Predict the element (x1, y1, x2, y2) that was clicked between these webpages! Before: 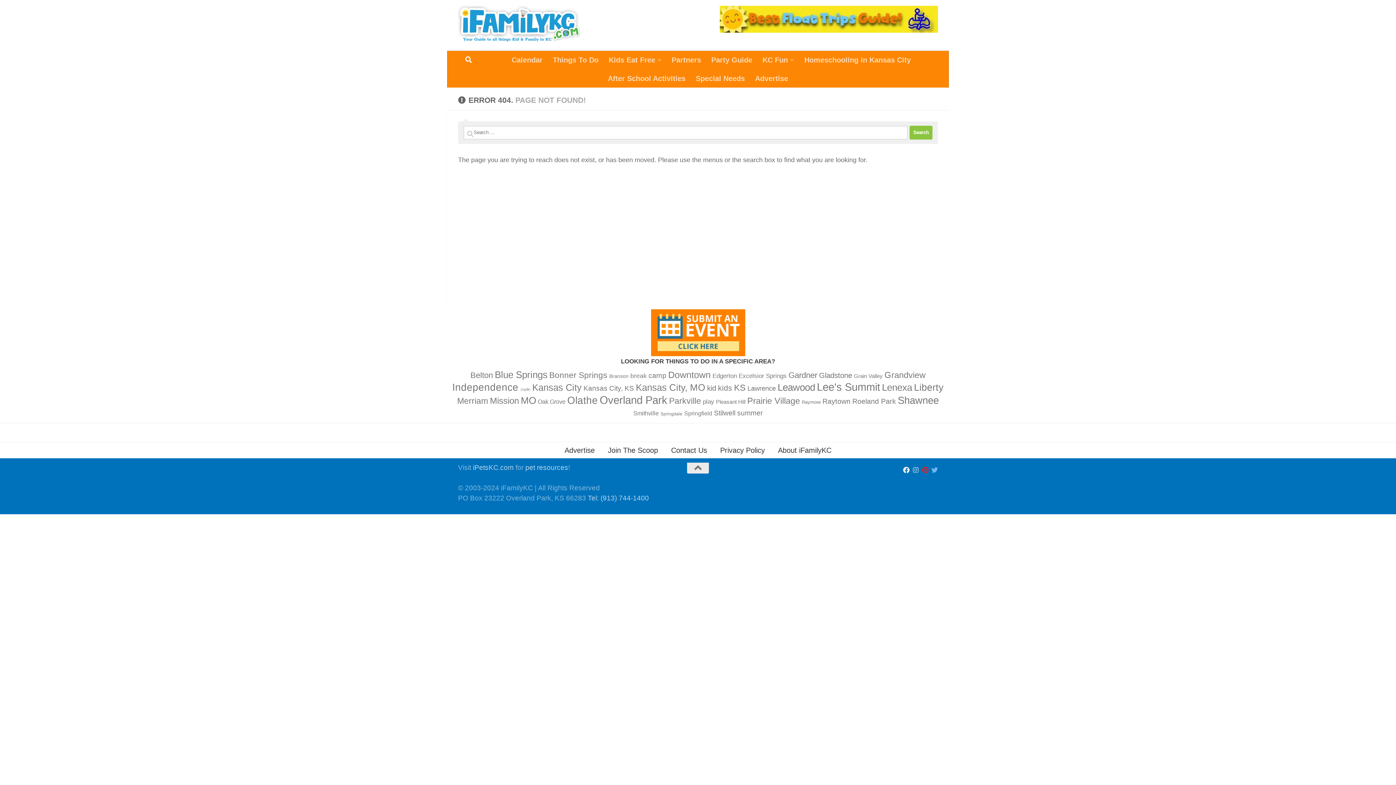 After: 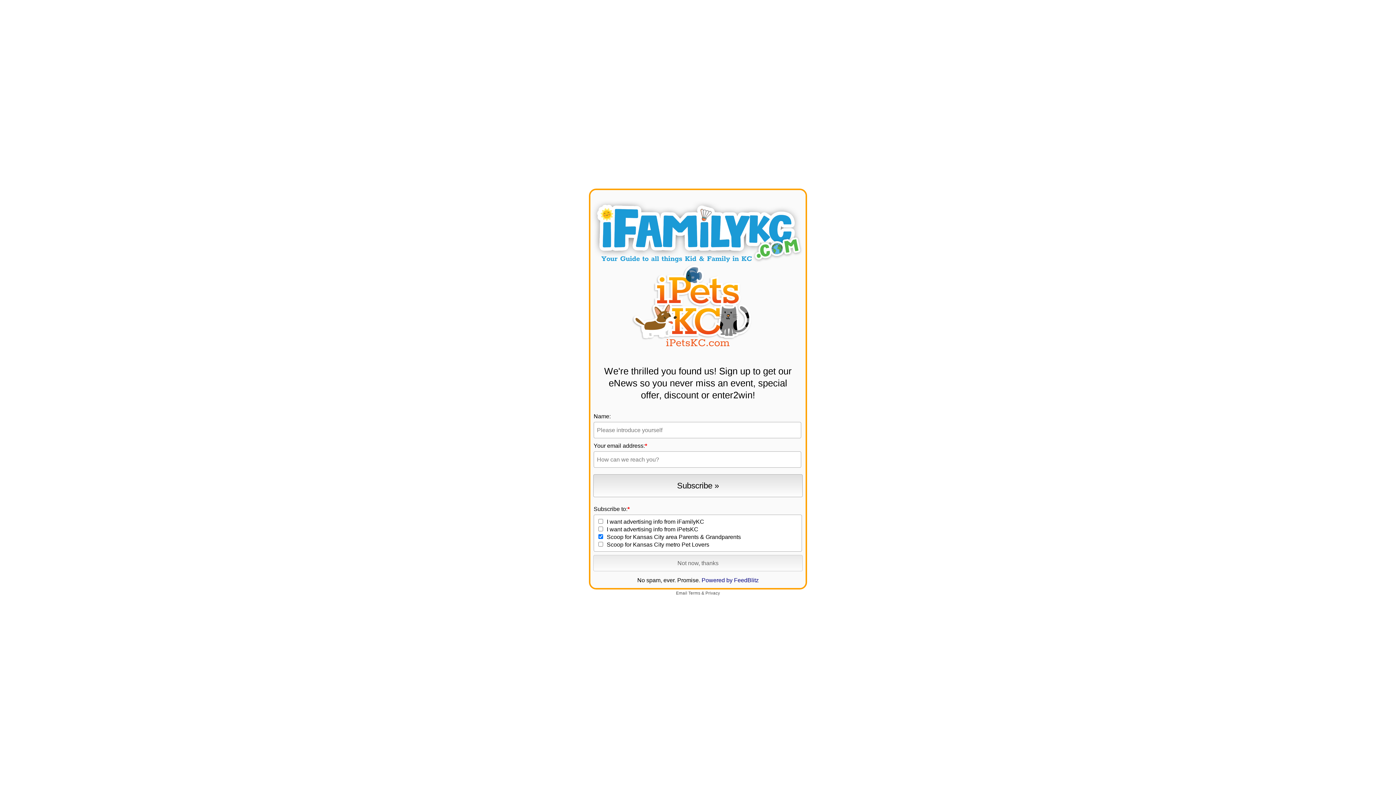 Action: bbox: (601, 442, 664, 458) label: Join The Scoop